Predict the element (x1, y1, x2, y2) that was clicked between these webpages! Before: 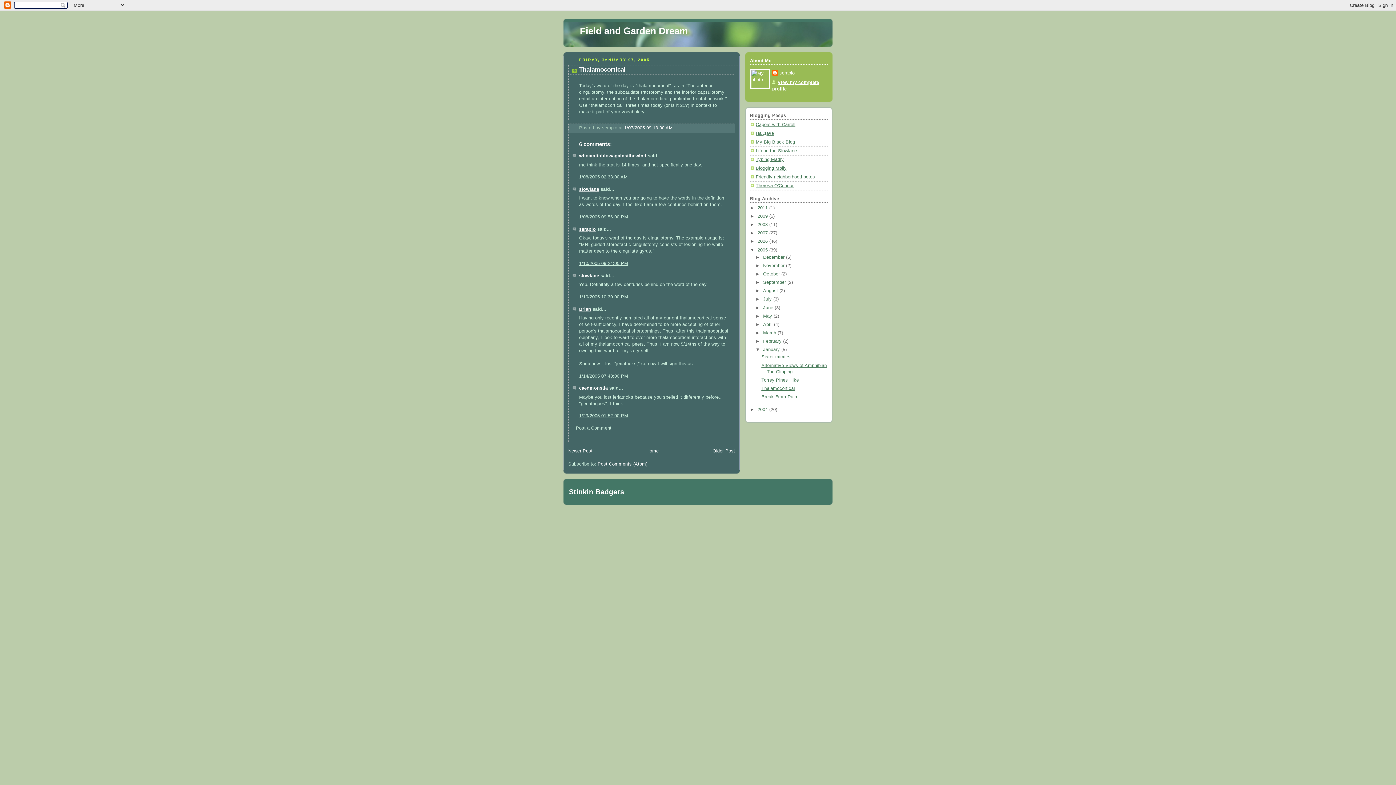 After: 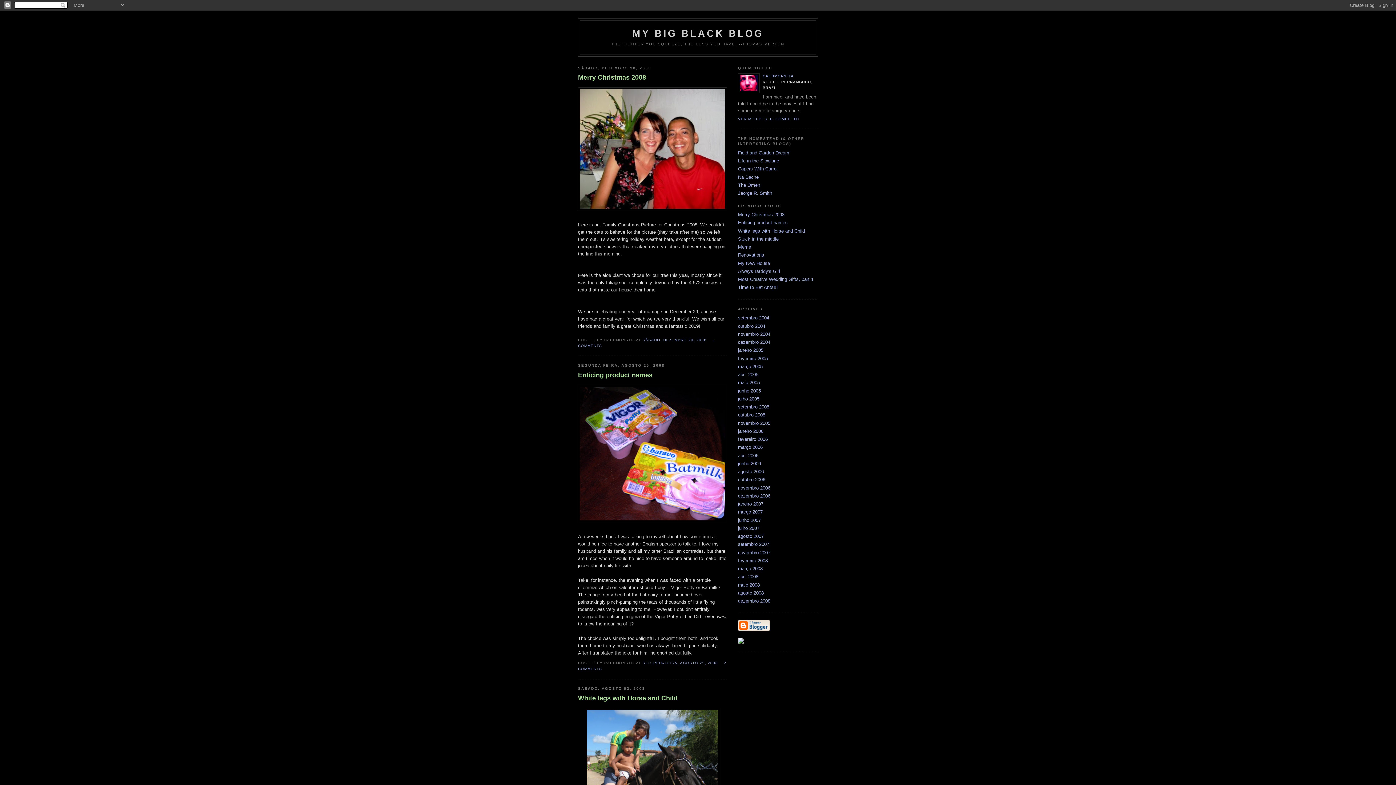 Action: bbox: (756, 139, 795, 144) label: My Big Black Blog